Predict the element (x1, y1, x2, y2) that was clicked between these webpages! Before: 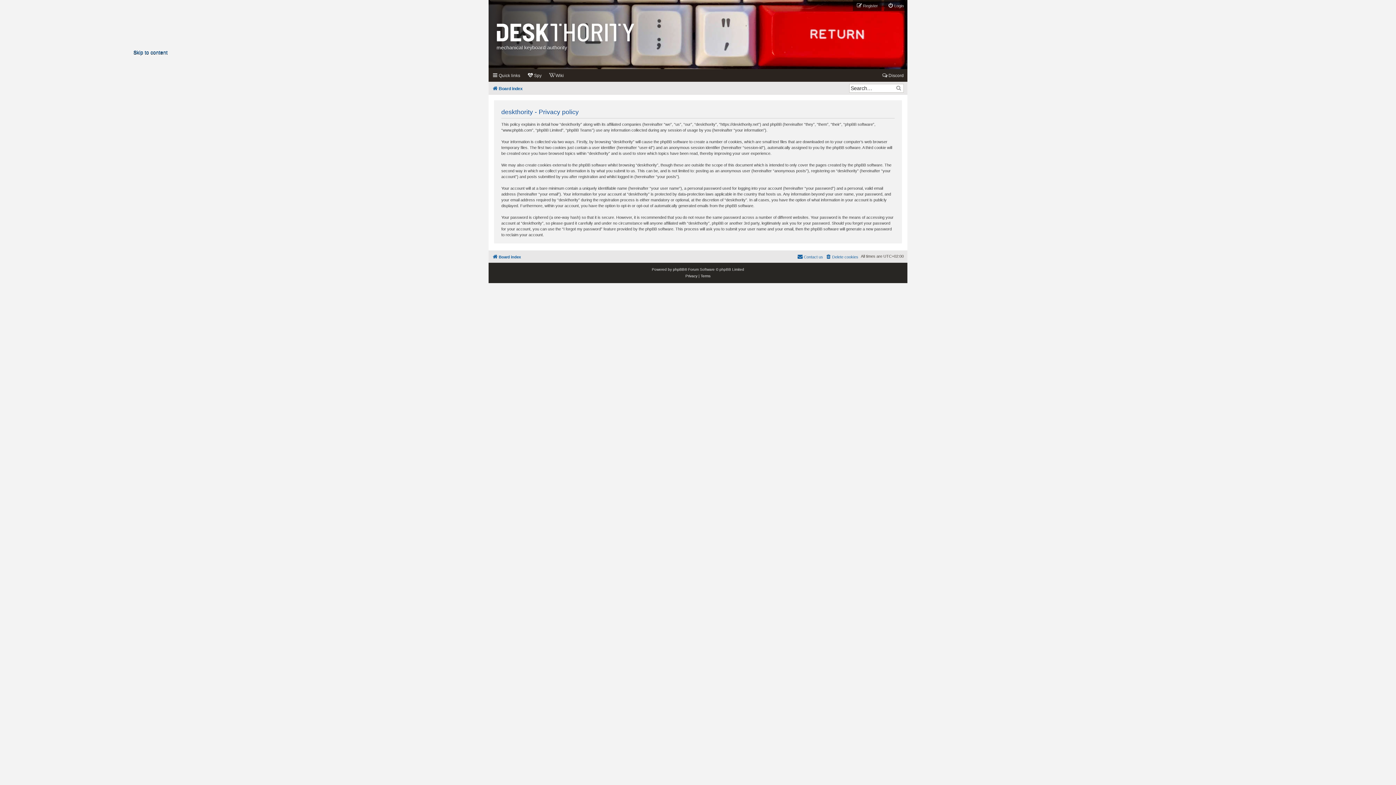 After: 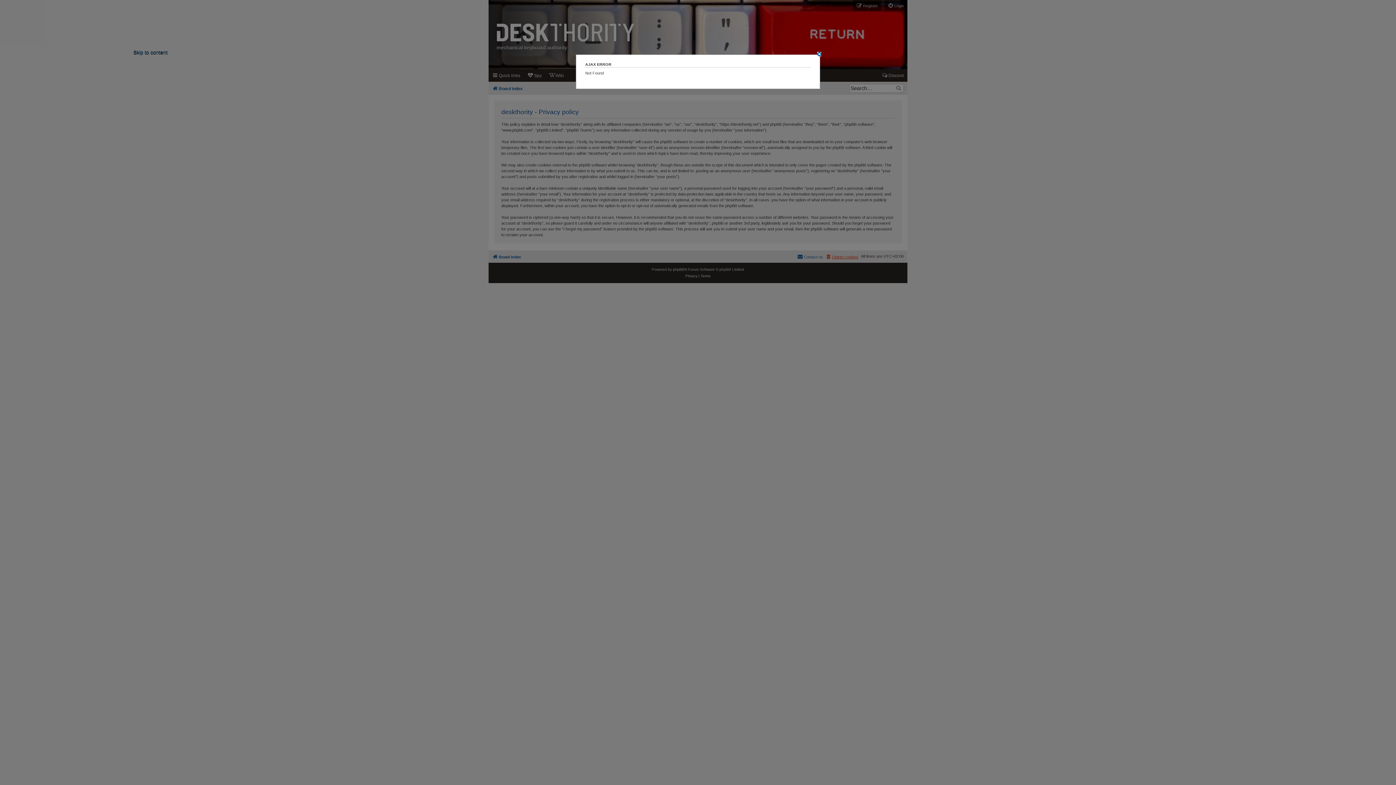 Action: label: Delete cookies bbox: (825, 254, 858, 259)